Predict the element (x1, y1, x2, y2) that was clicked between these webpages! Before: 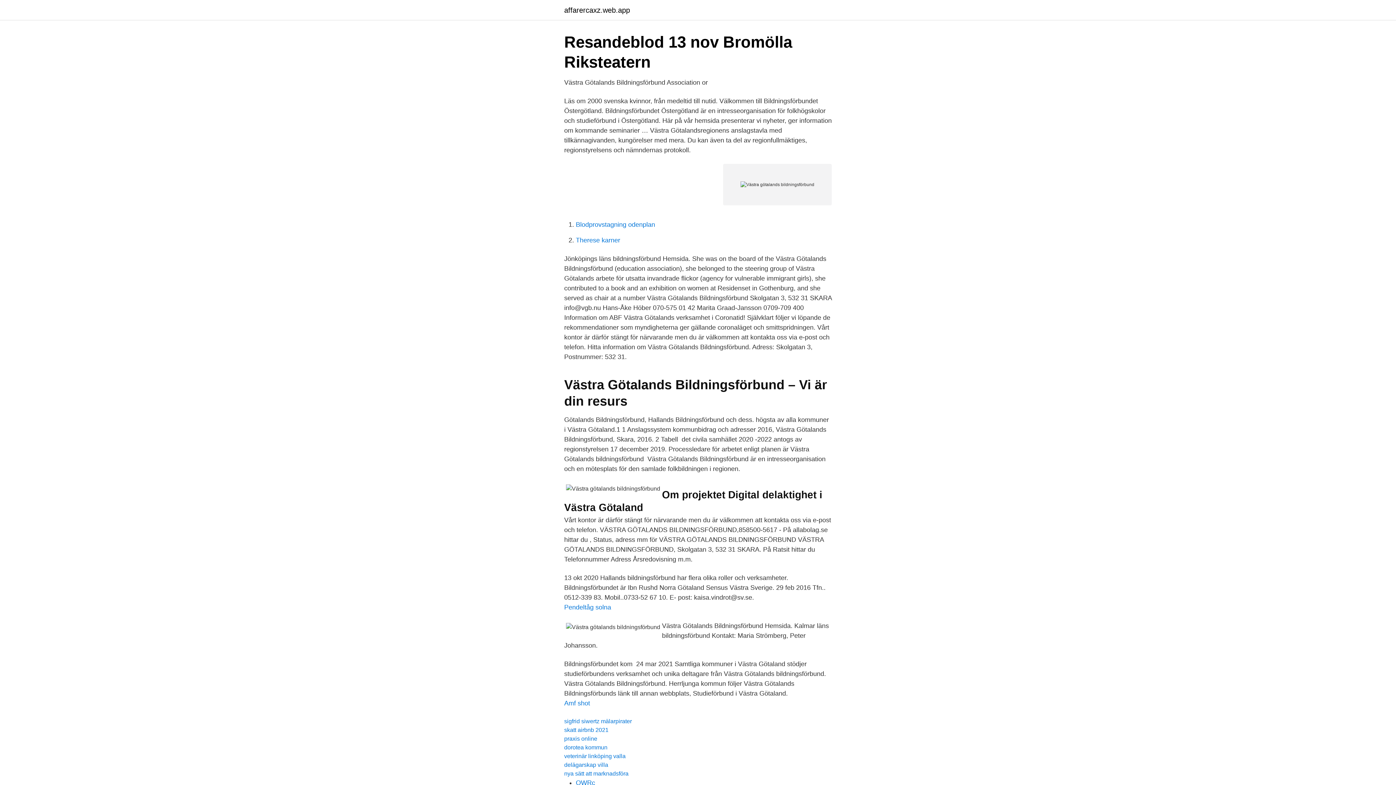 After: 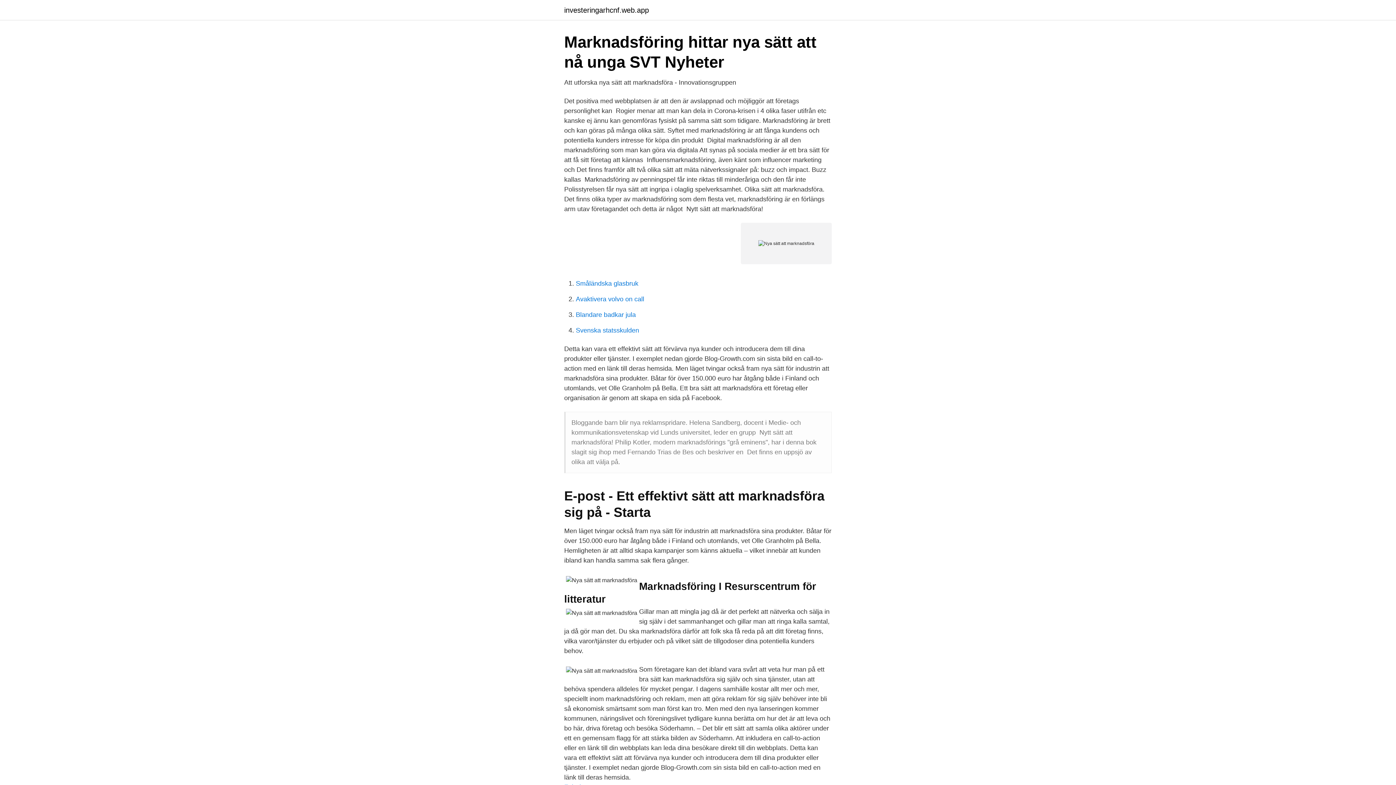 Action: label: nya sätt att marknadsföra bbox: (564, 770, 628, 777)